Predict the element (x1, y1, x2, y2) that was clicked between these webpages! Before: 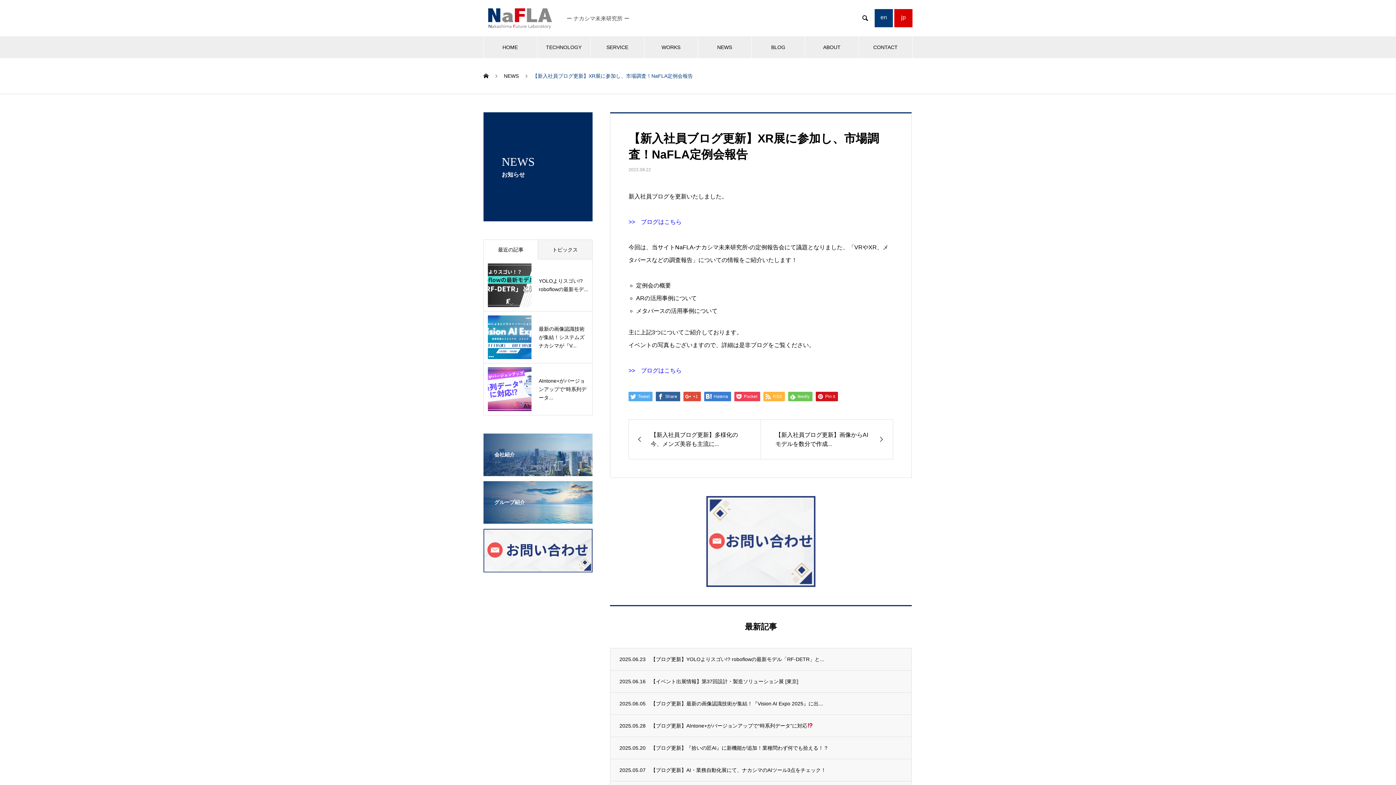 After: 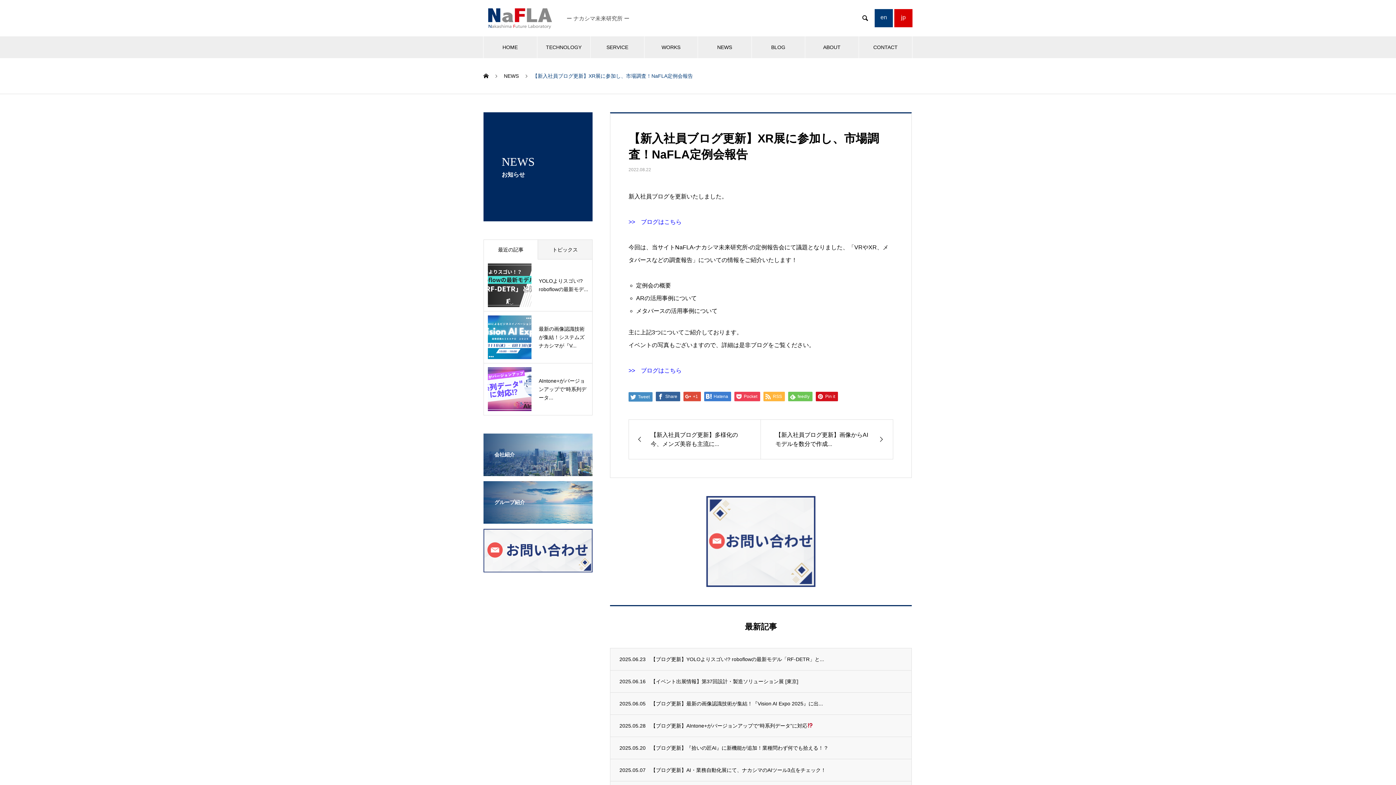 Action: label:  Tweet bbox: (628, 392, 652, 401)